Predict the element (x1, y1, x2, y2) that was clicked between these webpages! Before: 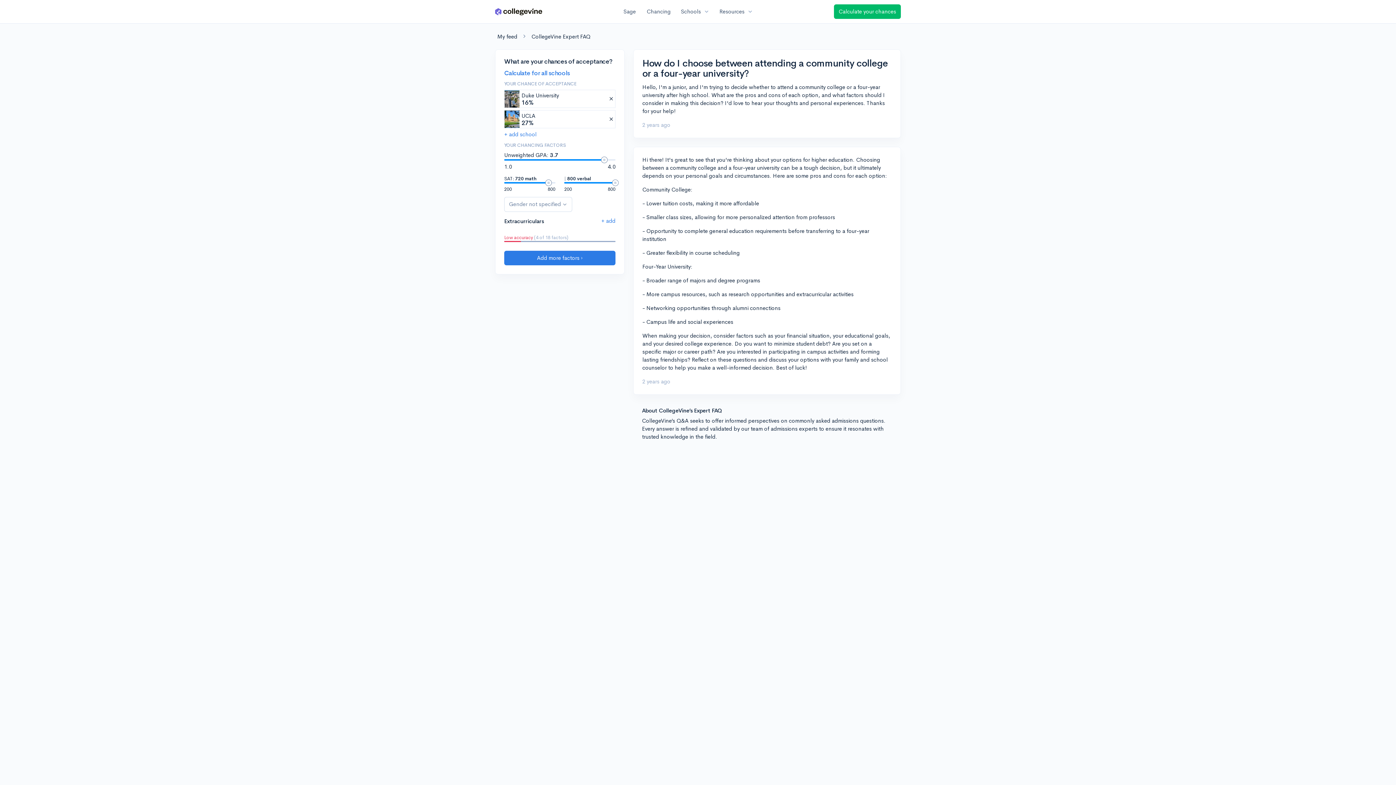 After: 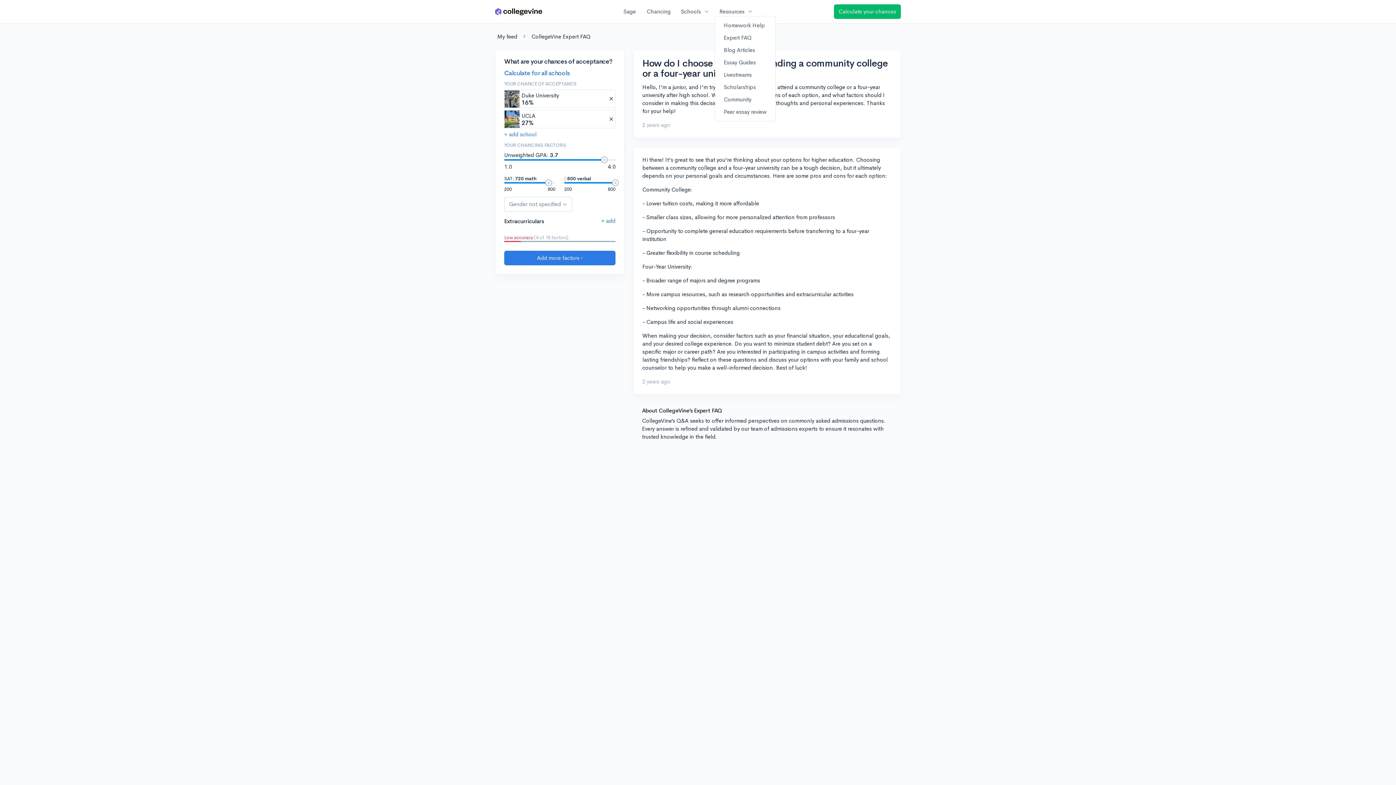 Action: bbox: (714, 7, 758, 16) label: Resources
expand_more